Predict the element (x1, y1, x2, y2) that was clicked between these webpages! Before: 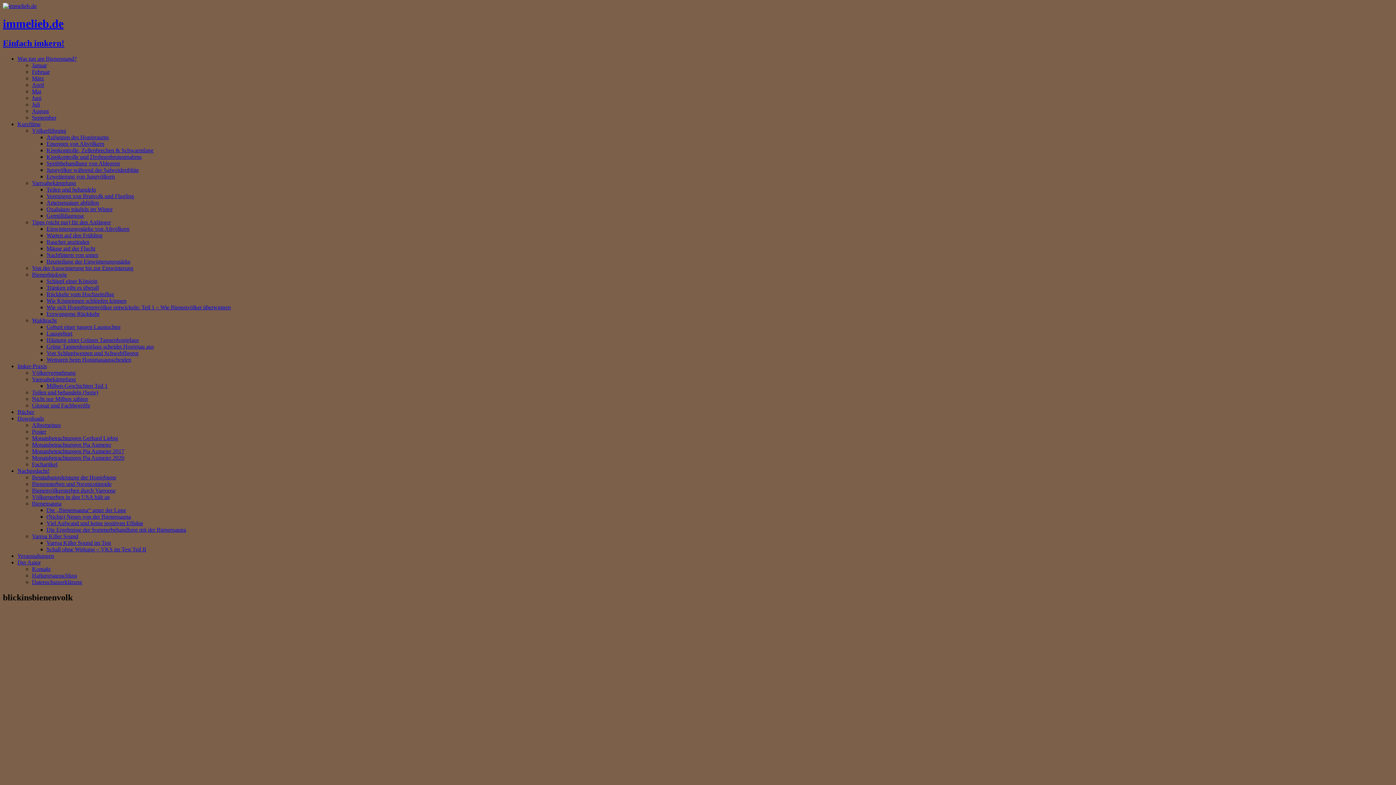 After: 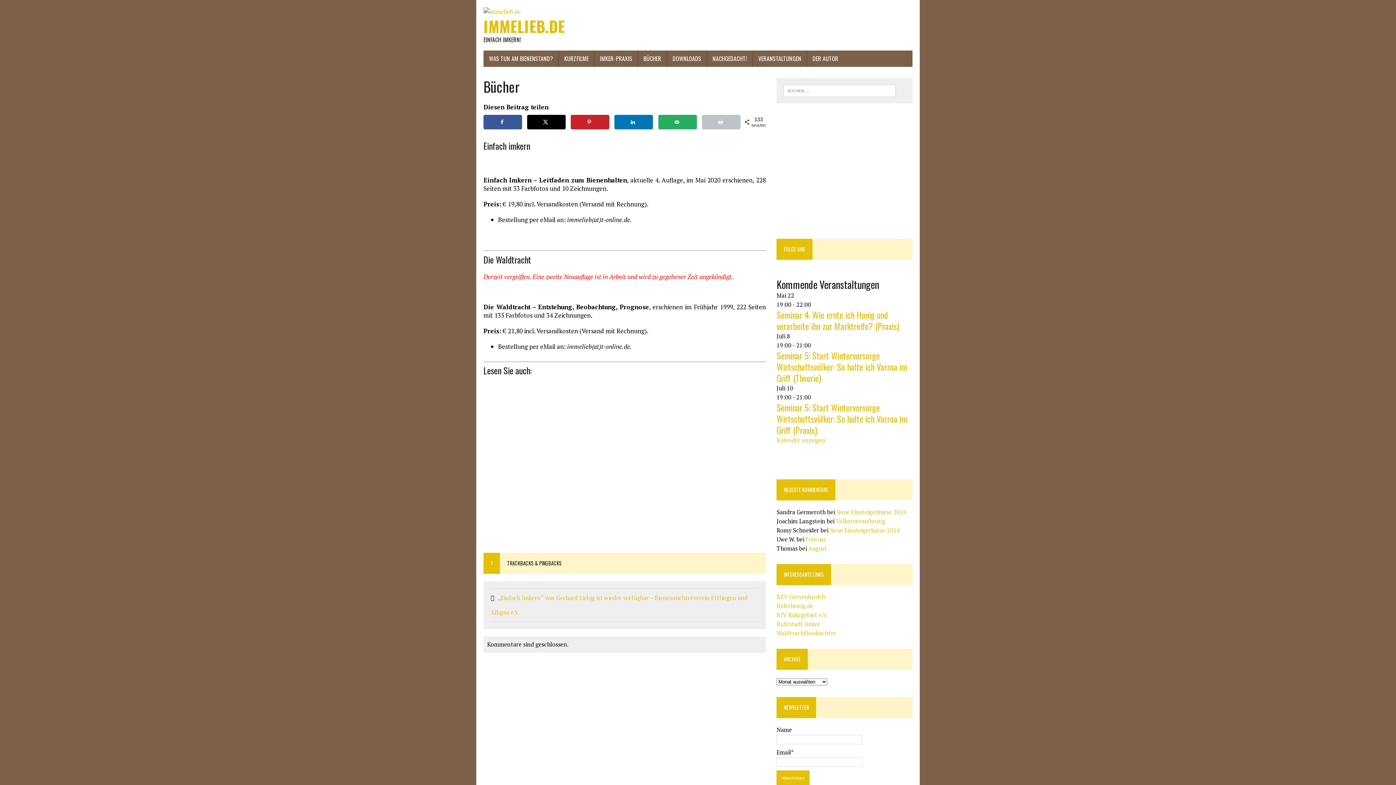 Action: bbox: (17, 409, 34, 415) label: Bücher